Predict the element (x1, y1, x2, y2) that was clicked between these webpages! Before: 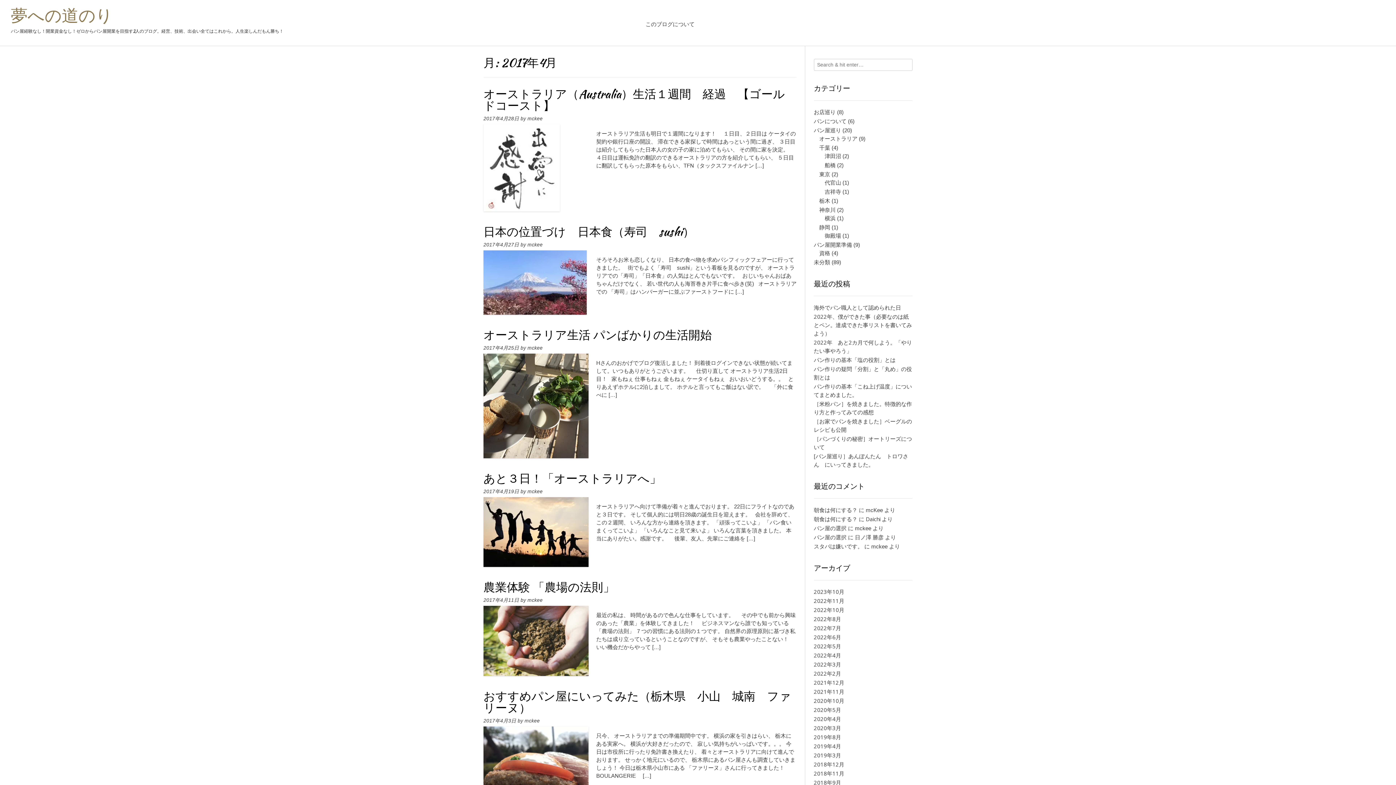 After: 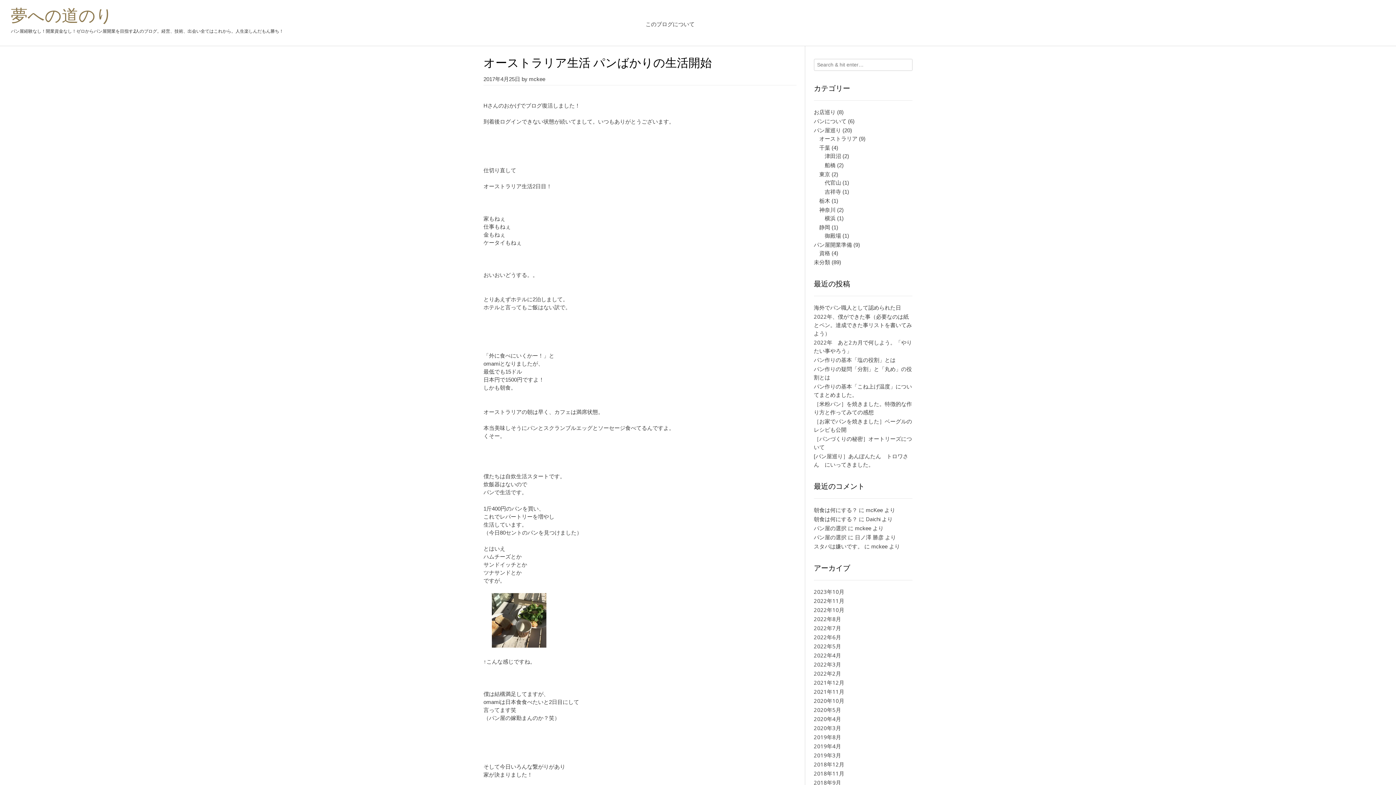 Action: bbox: (483, 353, 588, 458)